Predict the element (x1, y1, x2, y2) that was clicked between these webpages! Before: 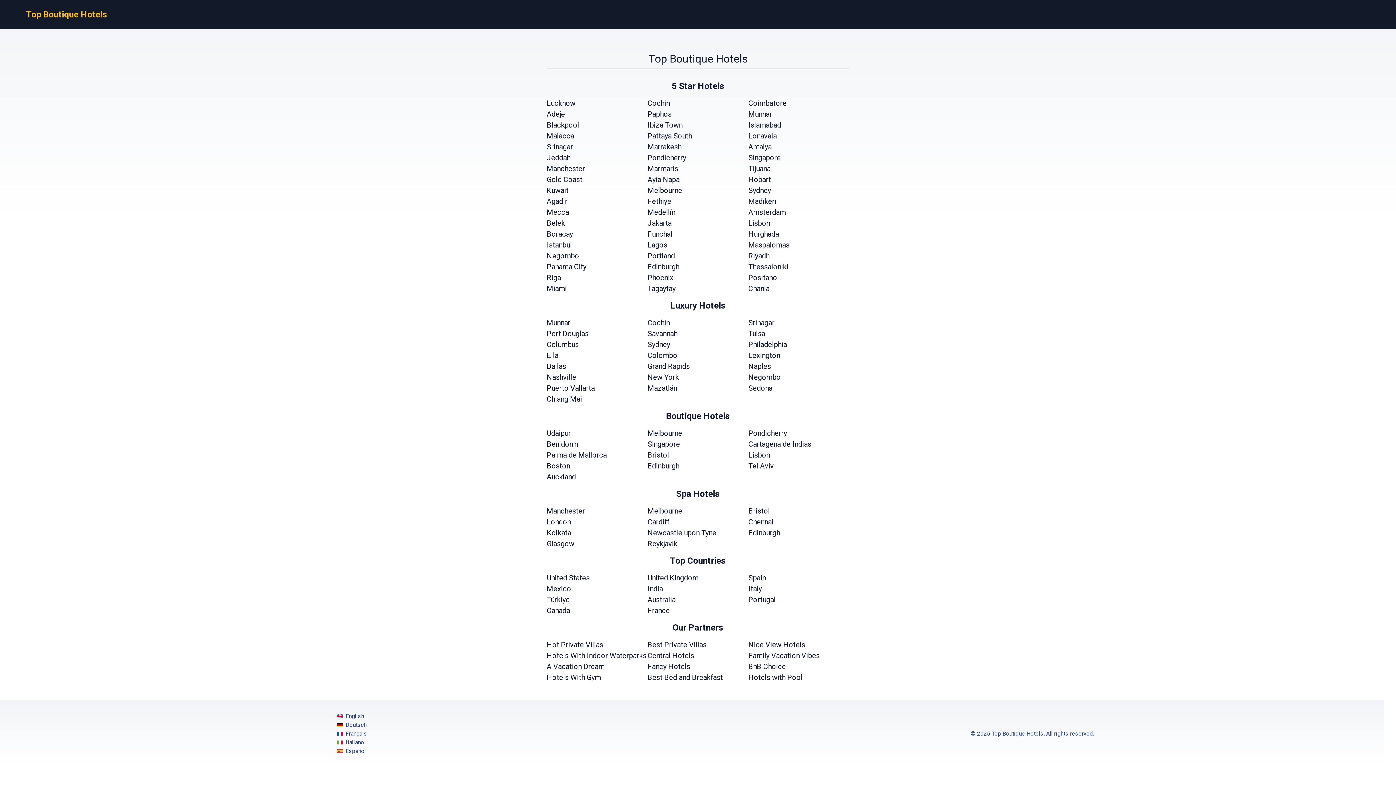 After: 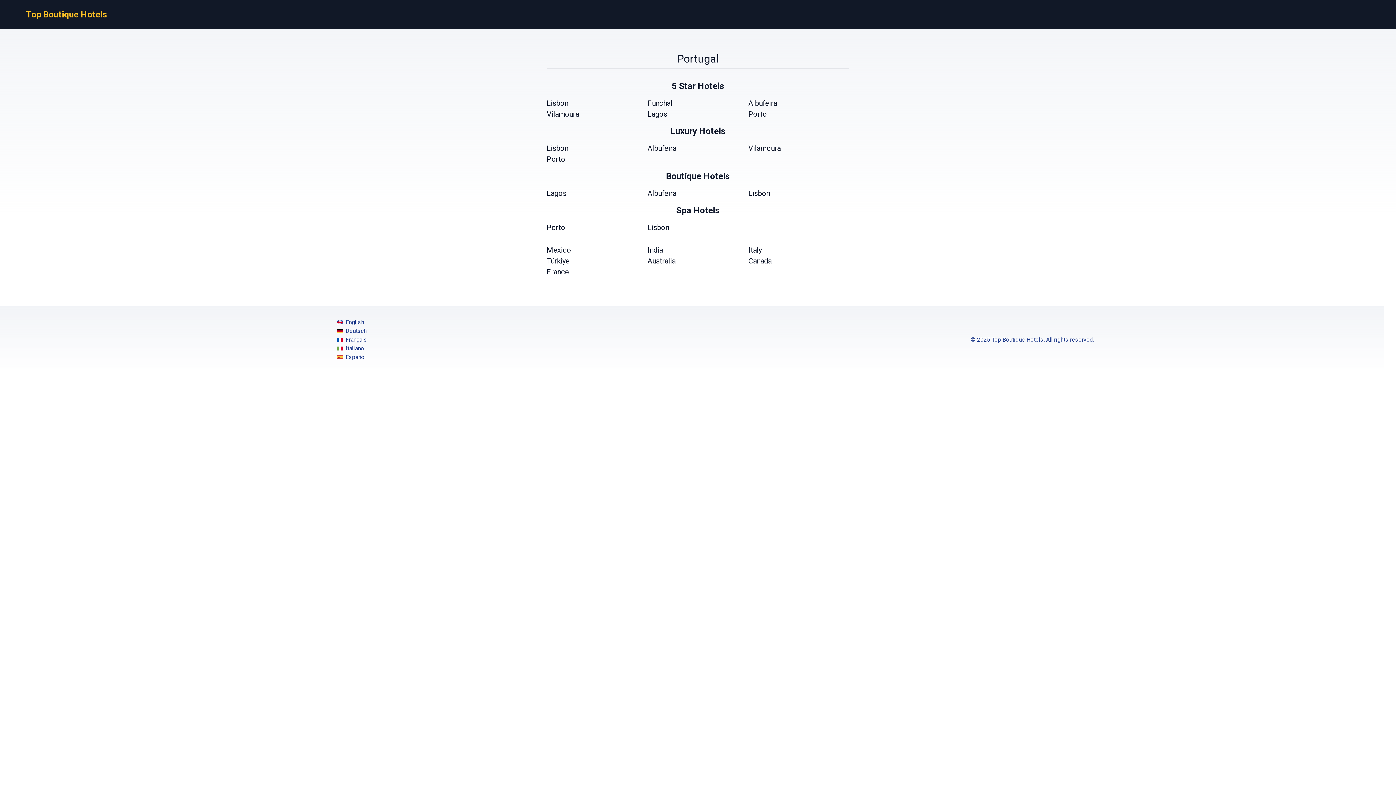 Action: bbox: (748, 594, 849, 605) label: Portugal